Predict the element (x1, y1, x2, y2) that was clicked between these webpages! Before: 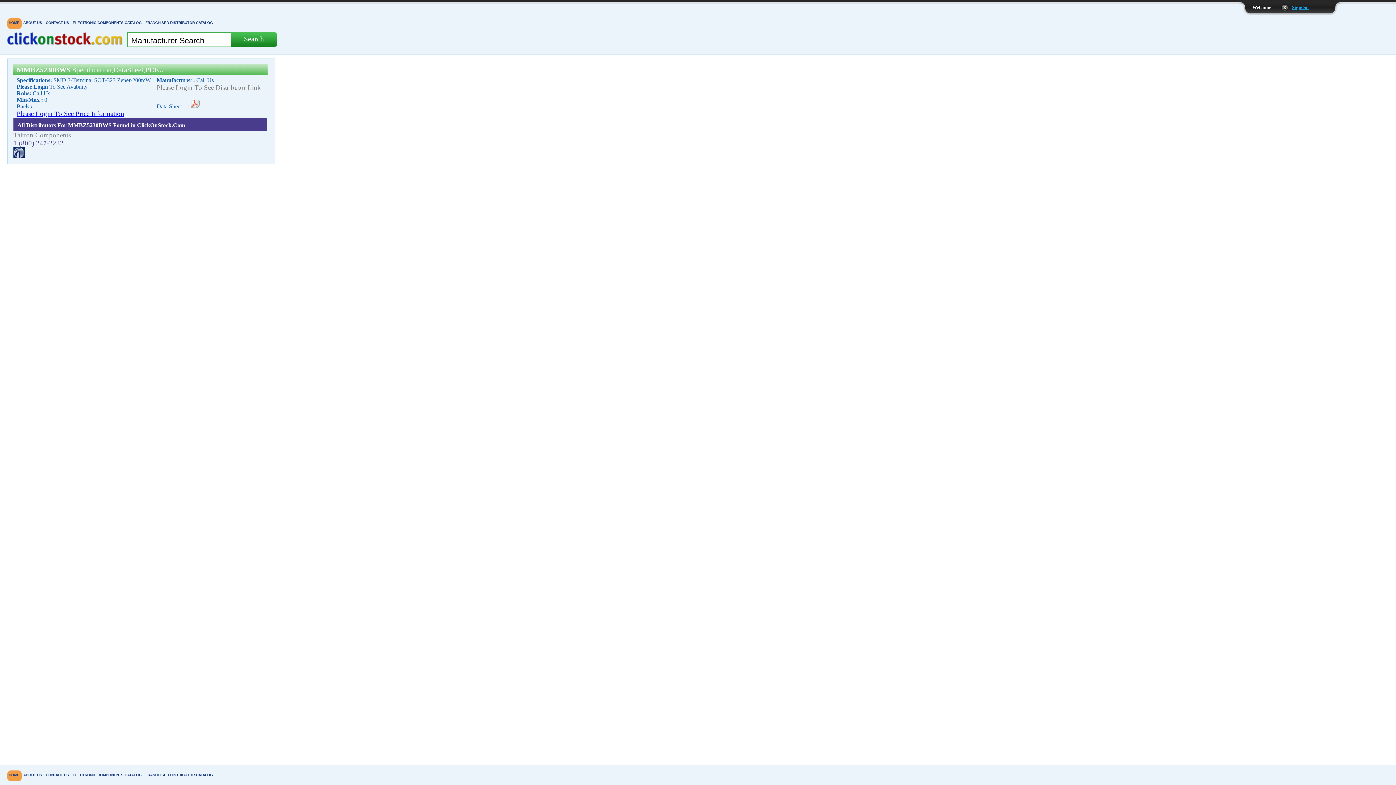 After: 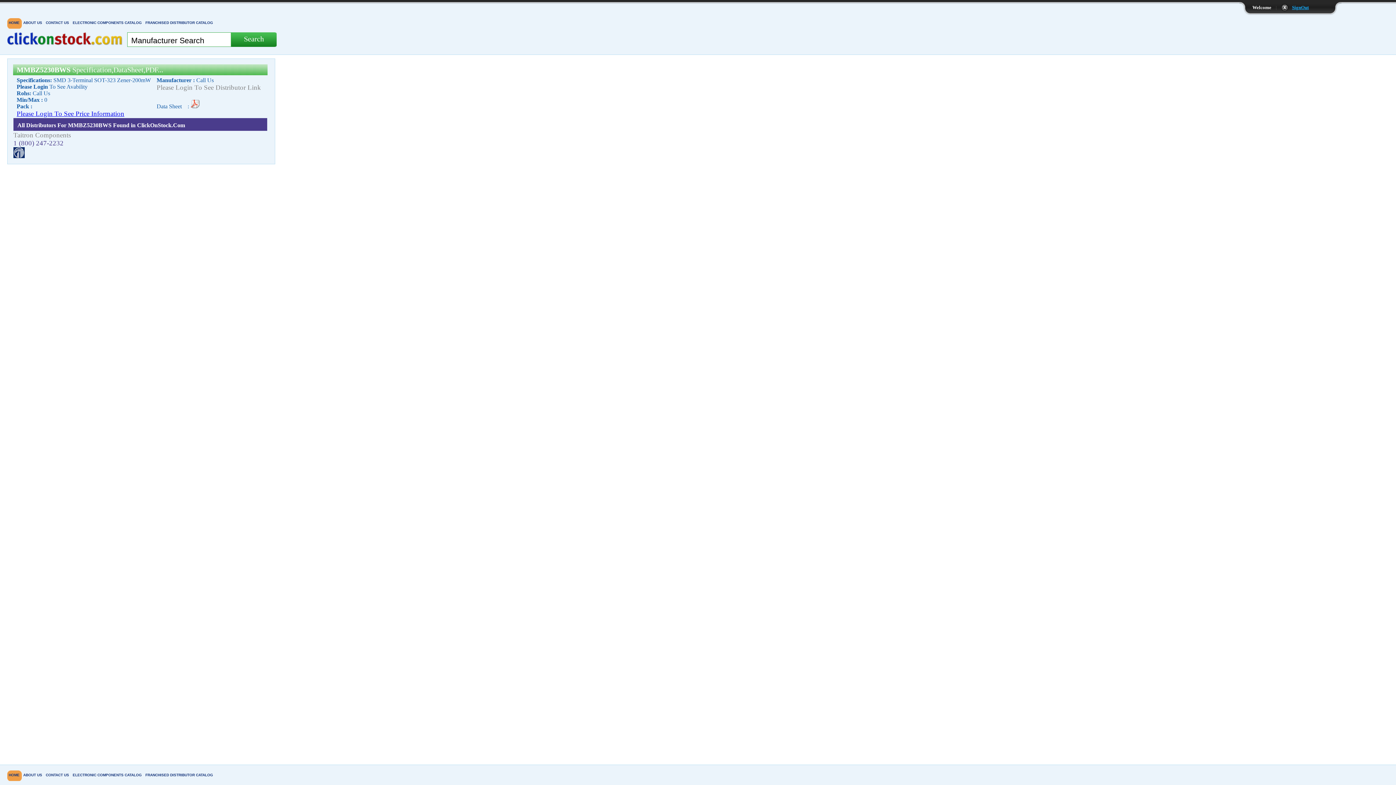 Action: bbox: (13, 152, 24, 159)